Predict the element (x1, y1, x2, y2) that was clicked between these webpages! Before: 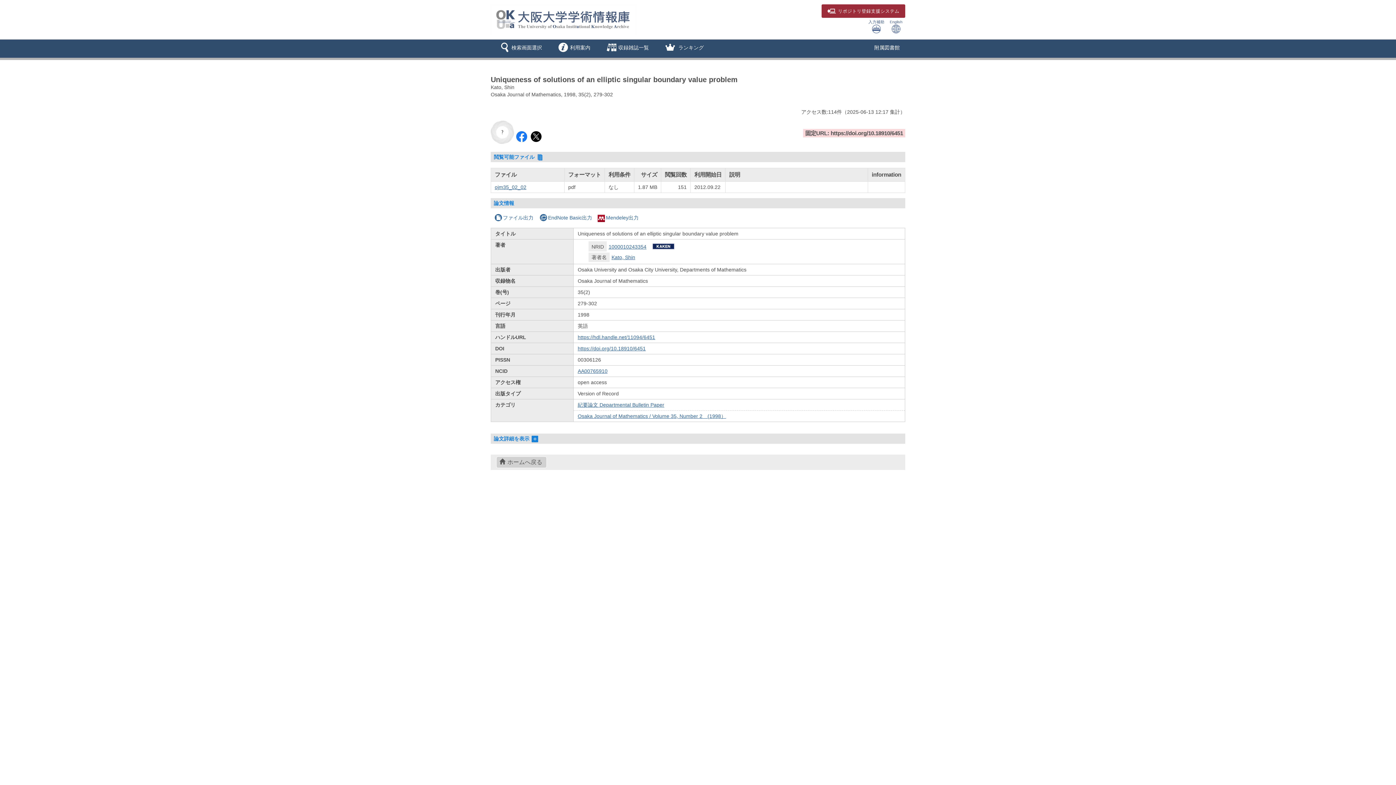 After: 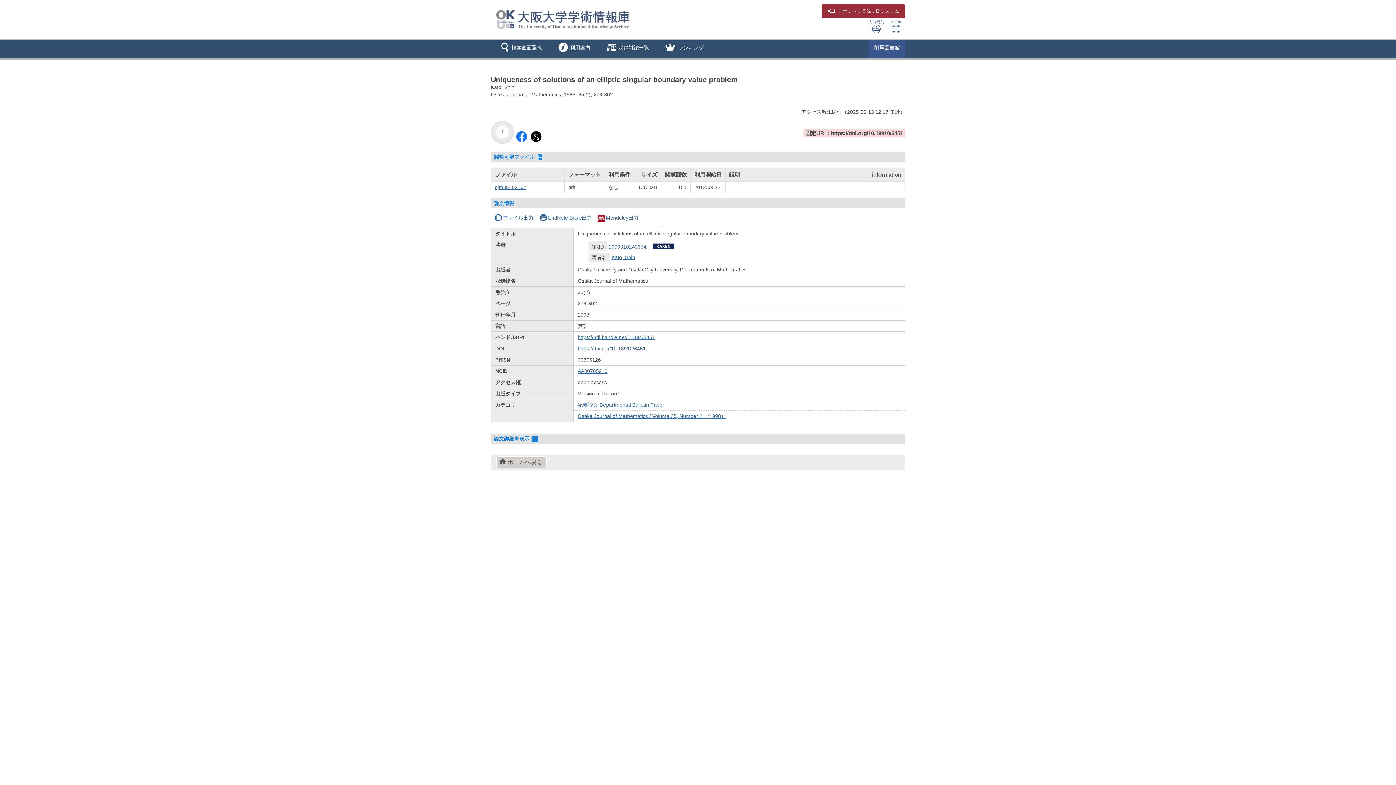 Action: label: 附属図書館 bbox: (869, 39, 905, 57)